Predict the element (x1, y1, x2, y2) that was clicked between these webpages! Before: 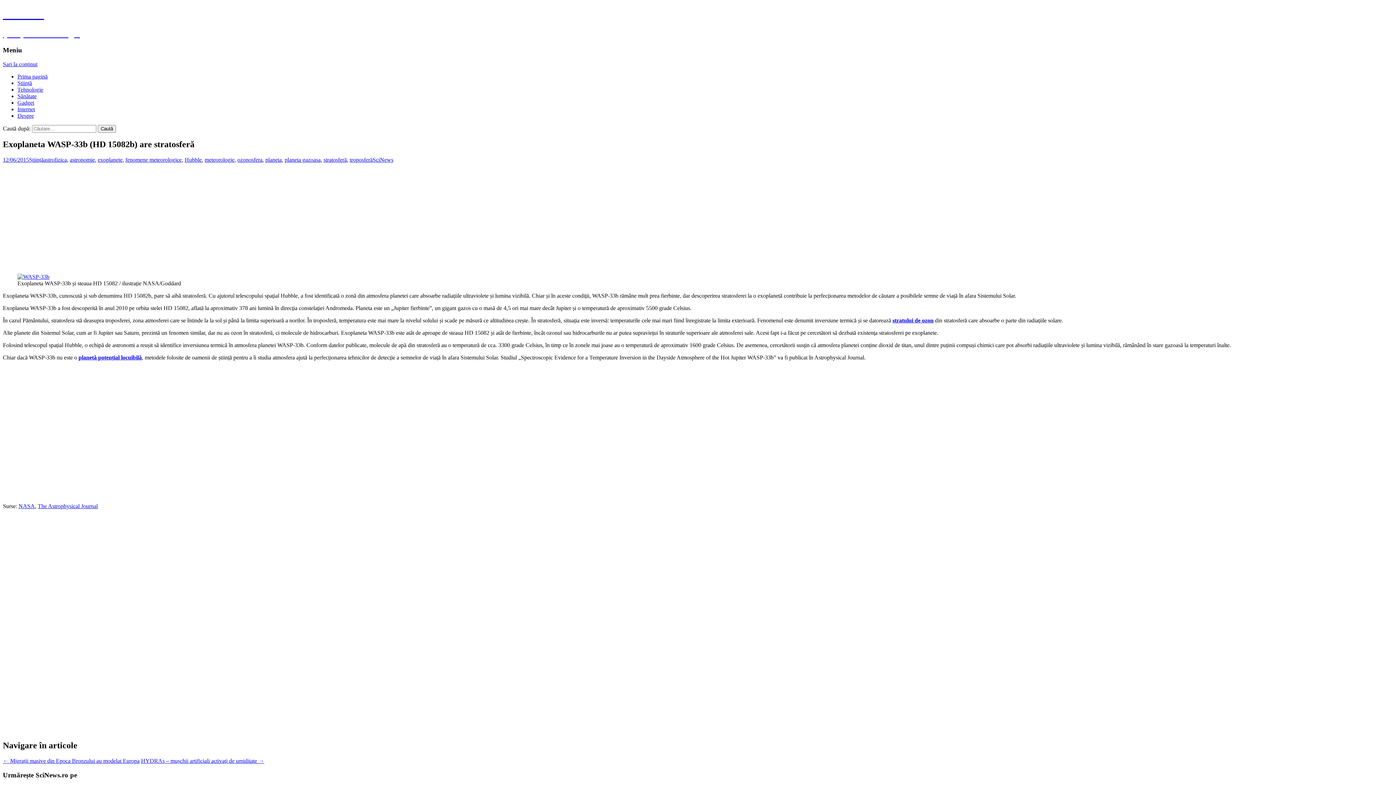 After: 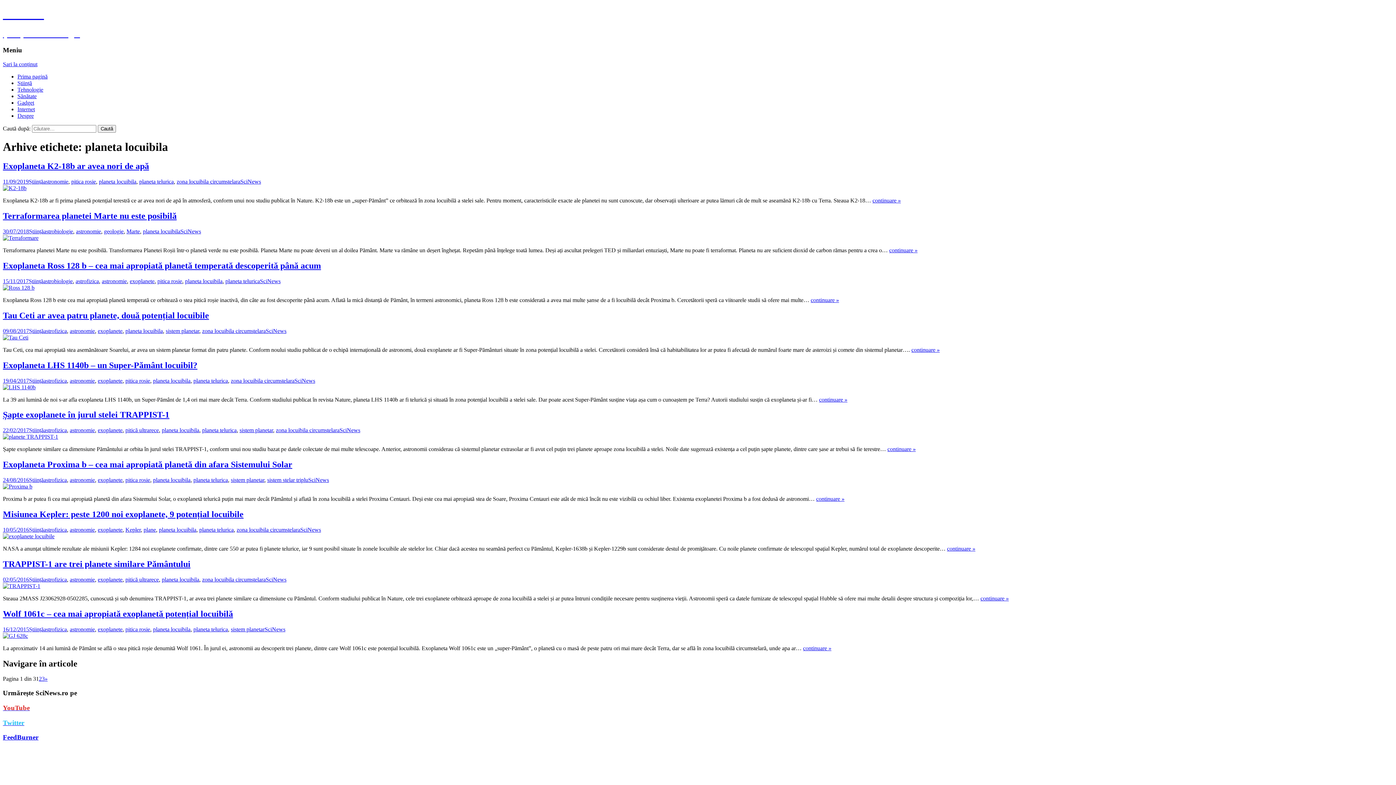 Action: bbox: (78, 354, 141, 360) label: planetă potențial locuibilă